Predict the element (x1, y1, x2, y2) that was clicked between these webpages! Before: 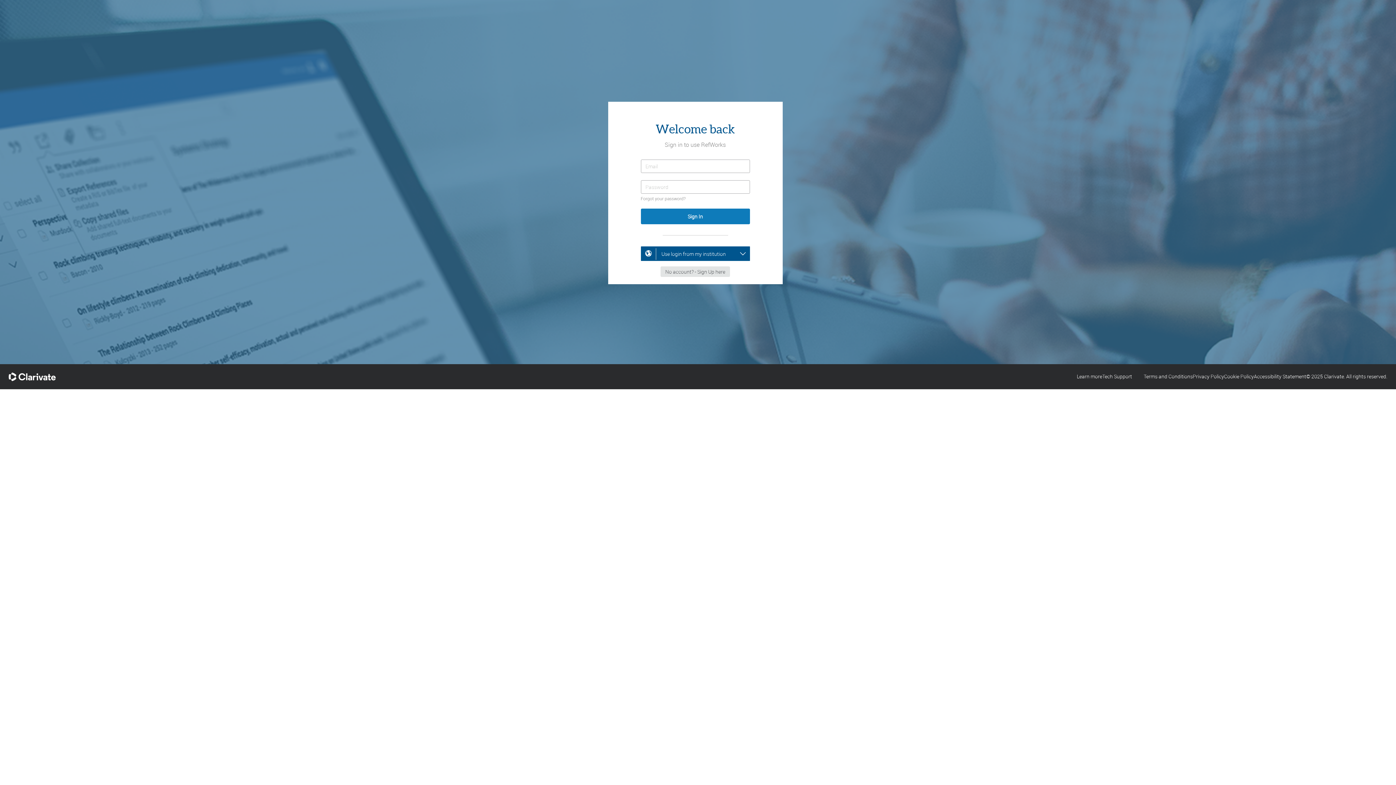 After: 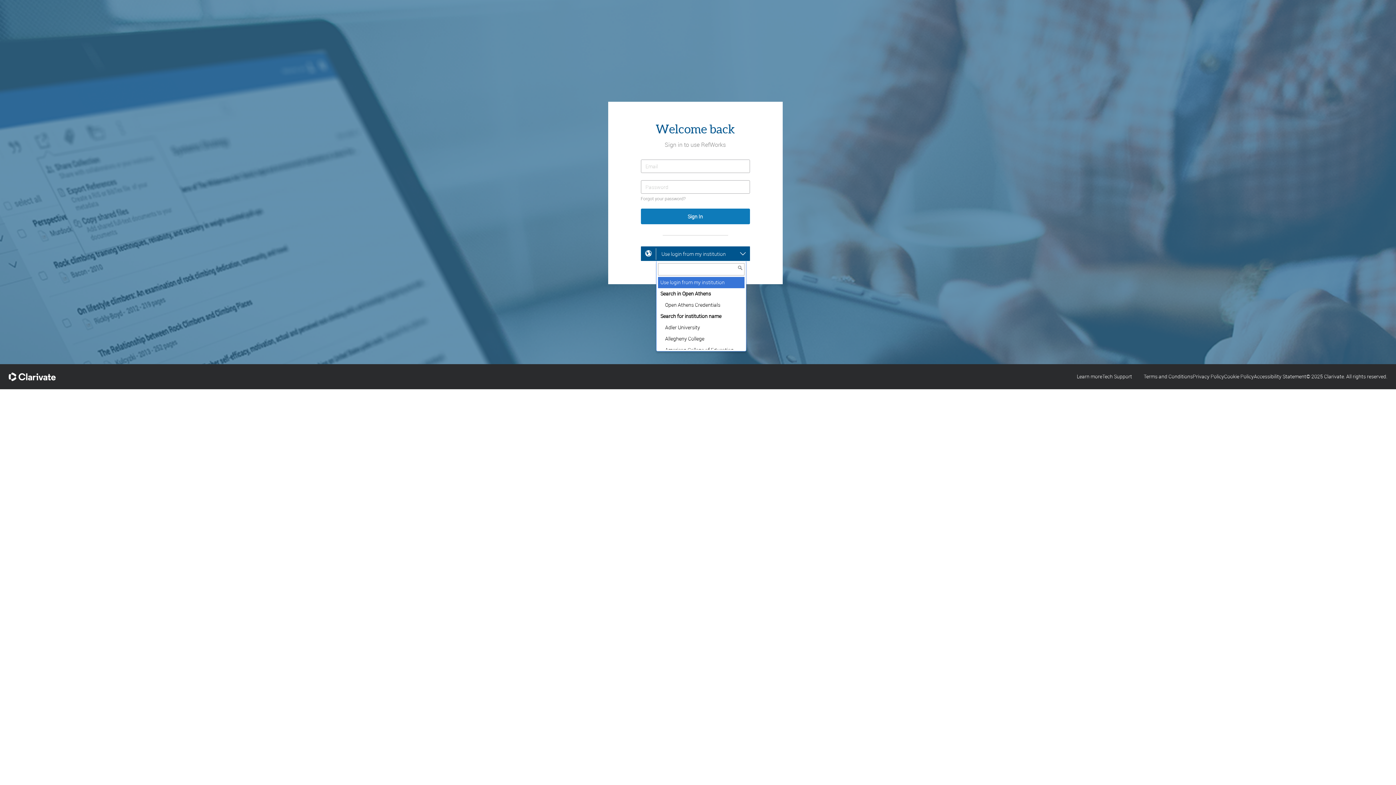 Action: bbox: (656, 246, 746, 261) label: Use login from my institution